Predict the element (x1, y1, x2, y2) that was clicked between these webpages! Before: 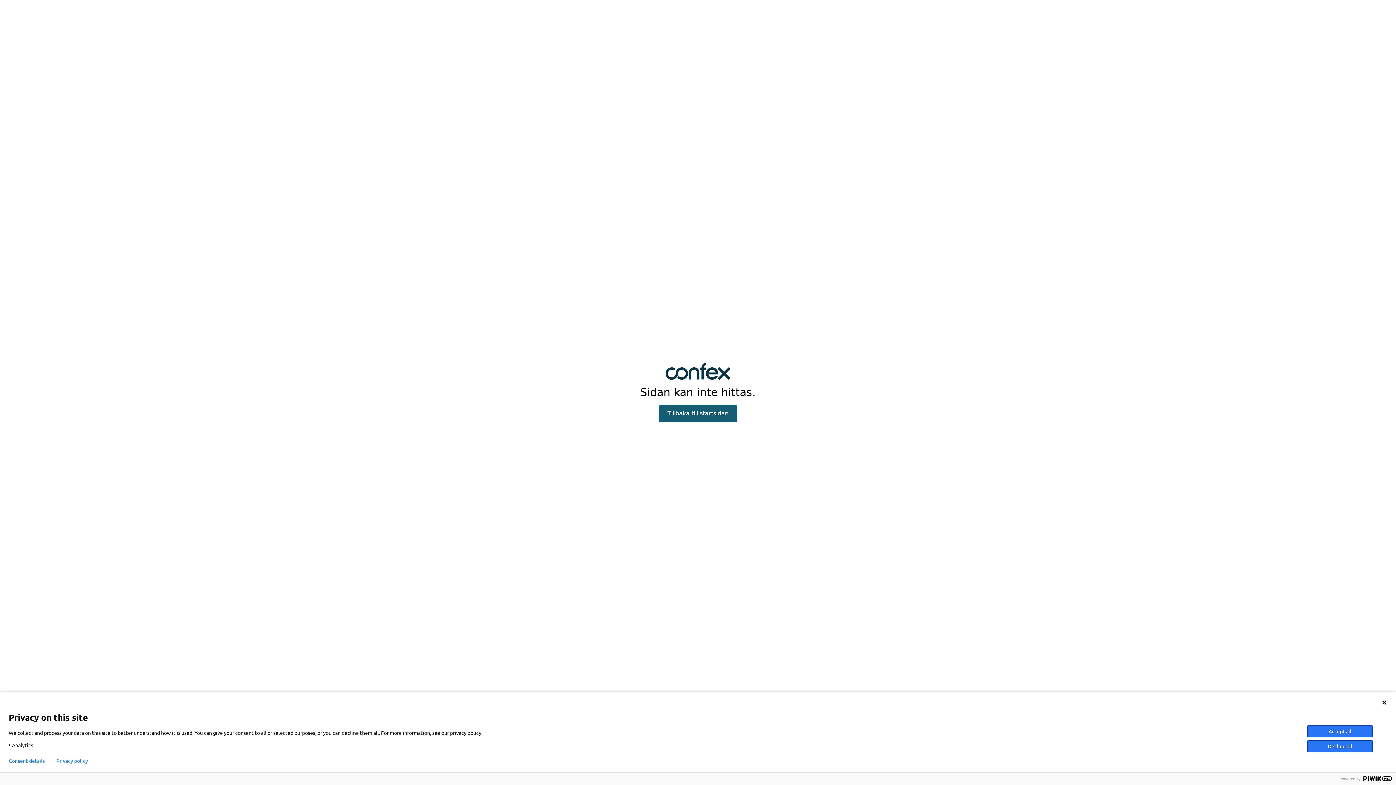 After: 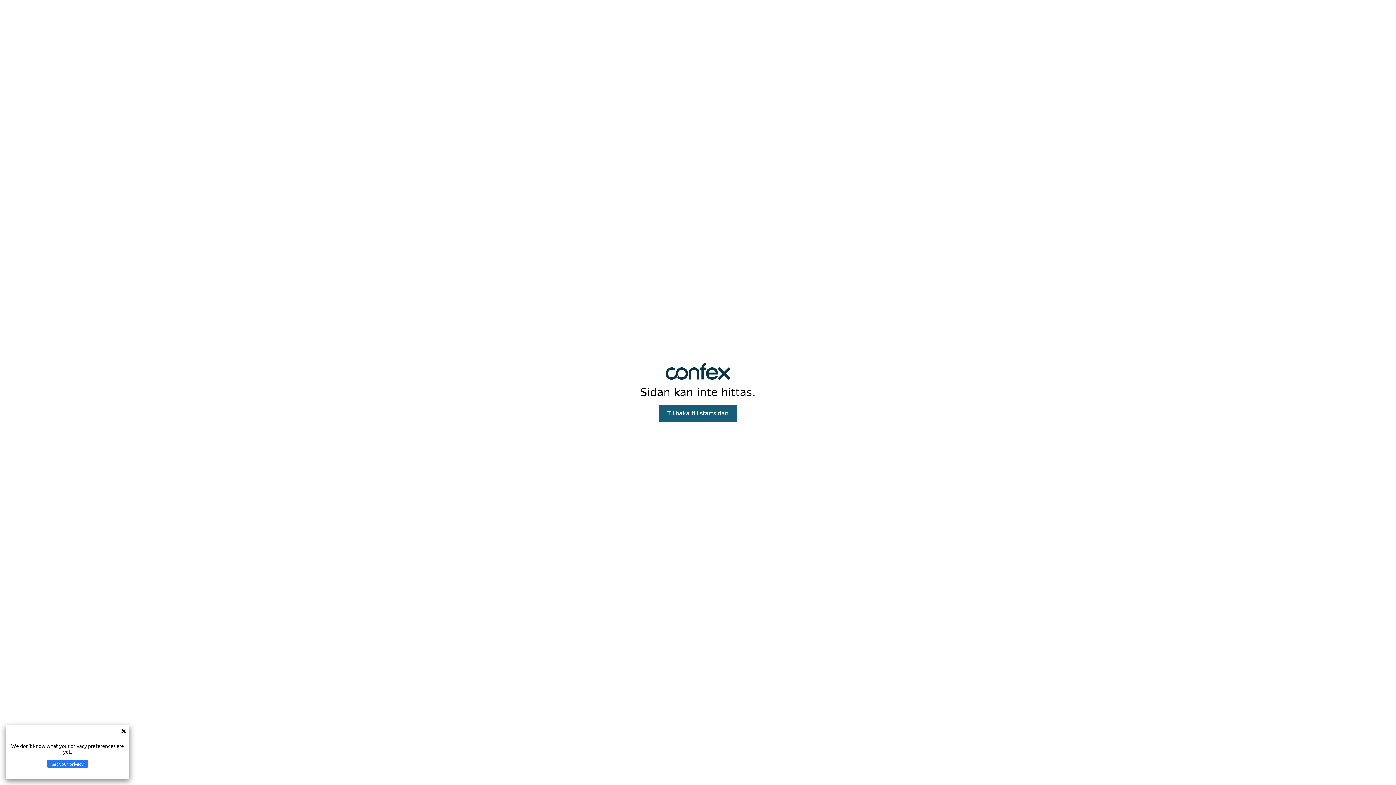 Action: label: Privacy policy bbox: (56, 758, 88, 764)